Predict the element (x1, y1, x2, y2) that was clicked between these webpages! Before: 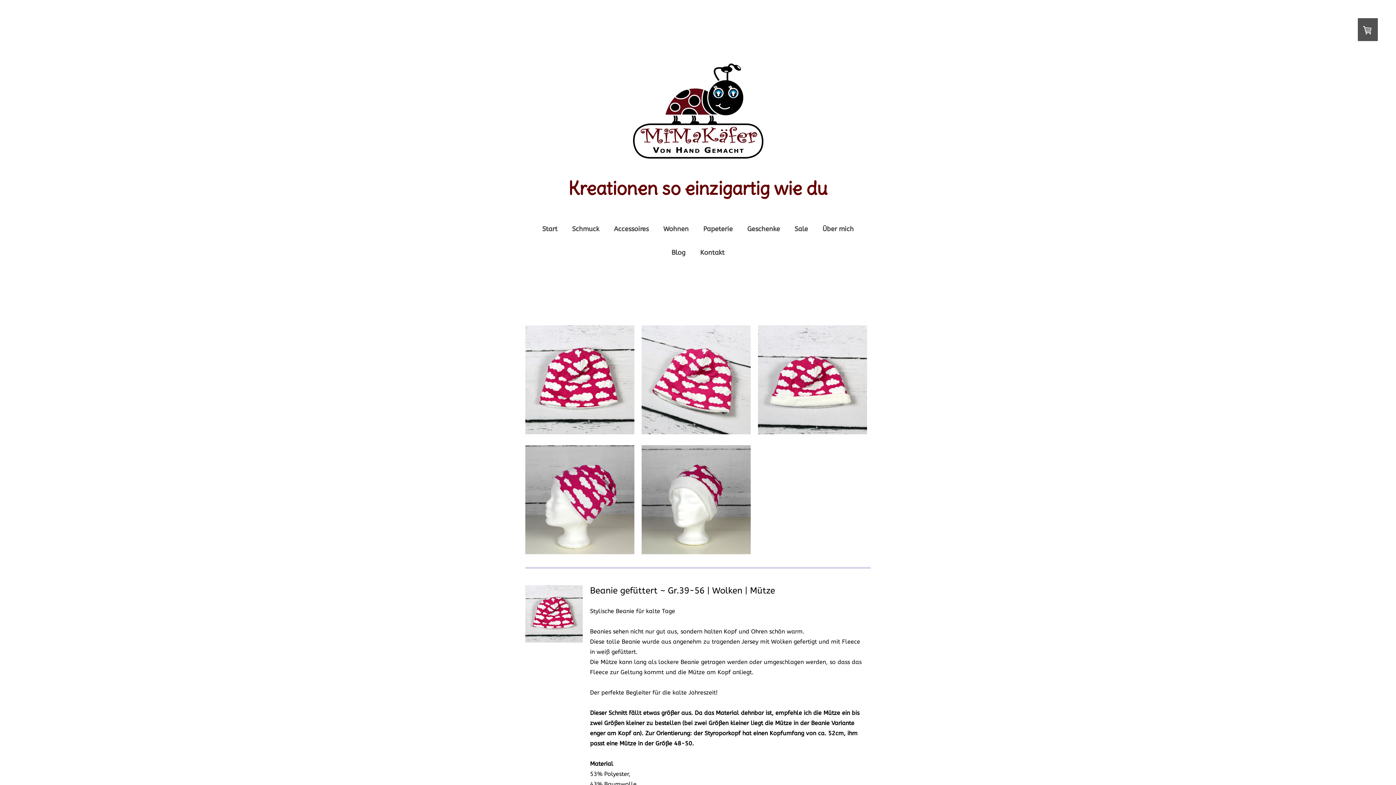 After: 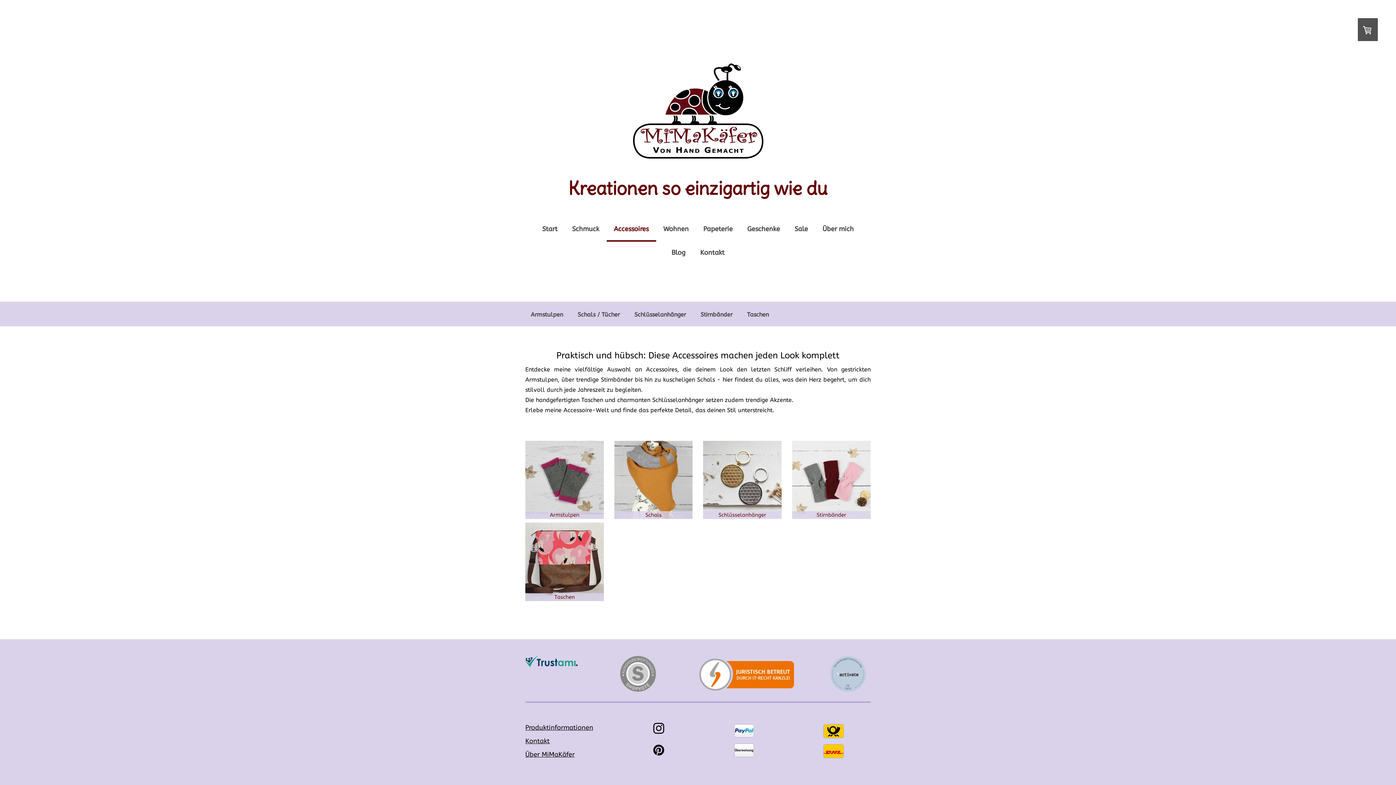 Action: bbox: (606, 218, 656, 241) label: Accessoires